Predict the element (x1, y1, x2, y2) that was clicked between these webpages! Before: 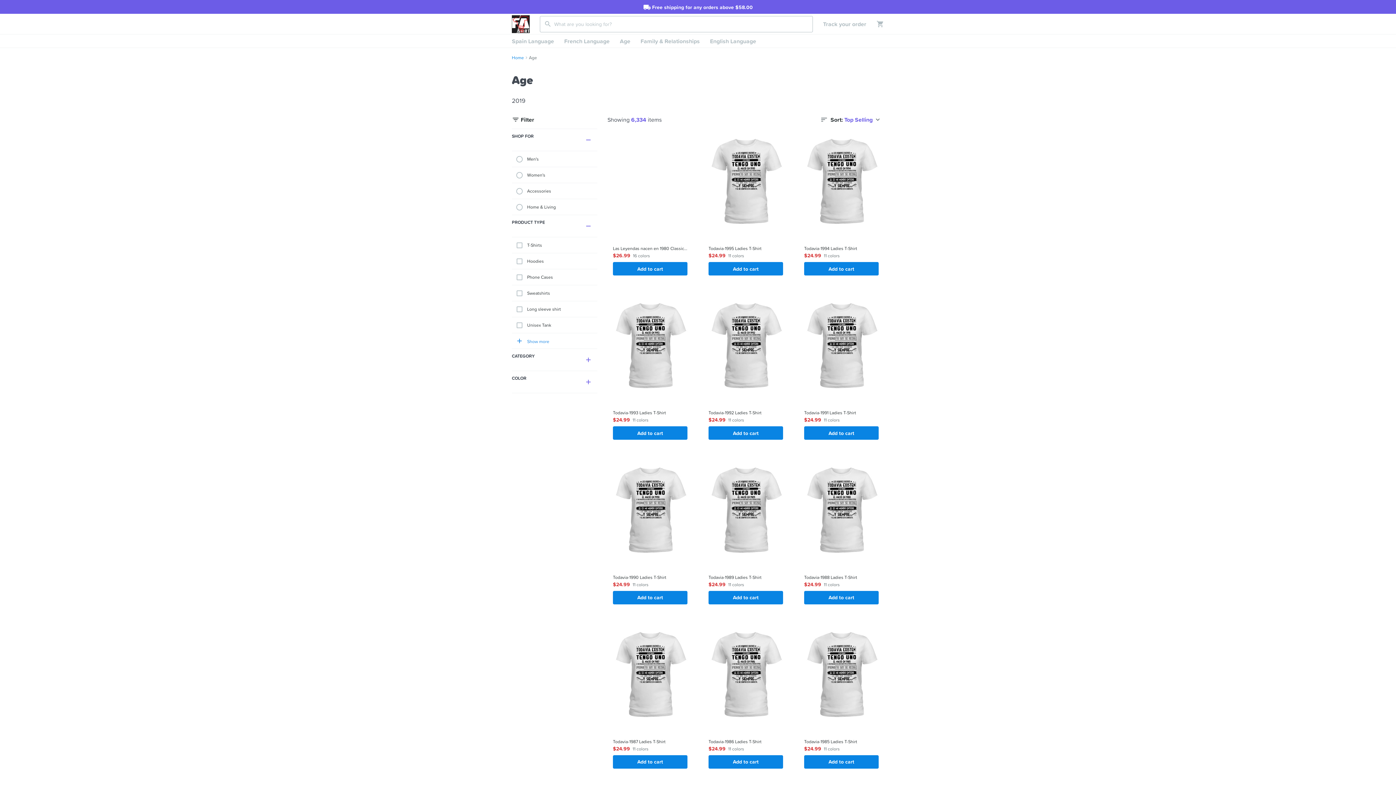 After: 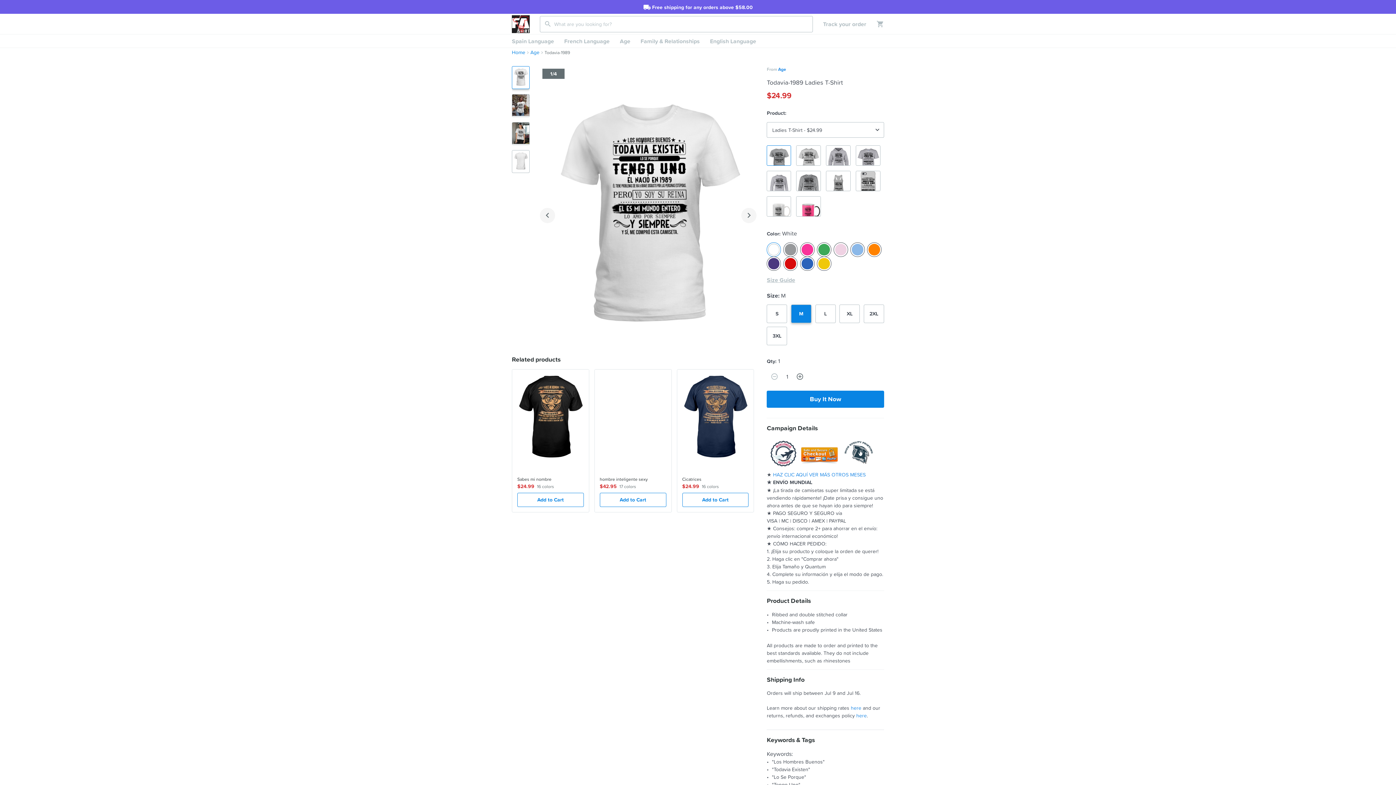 Action: bbox: (703, 457, 788, 610) label:  
Todavia-1989 Ladies T-Shirt
$24.99
11 colors
Add to cart